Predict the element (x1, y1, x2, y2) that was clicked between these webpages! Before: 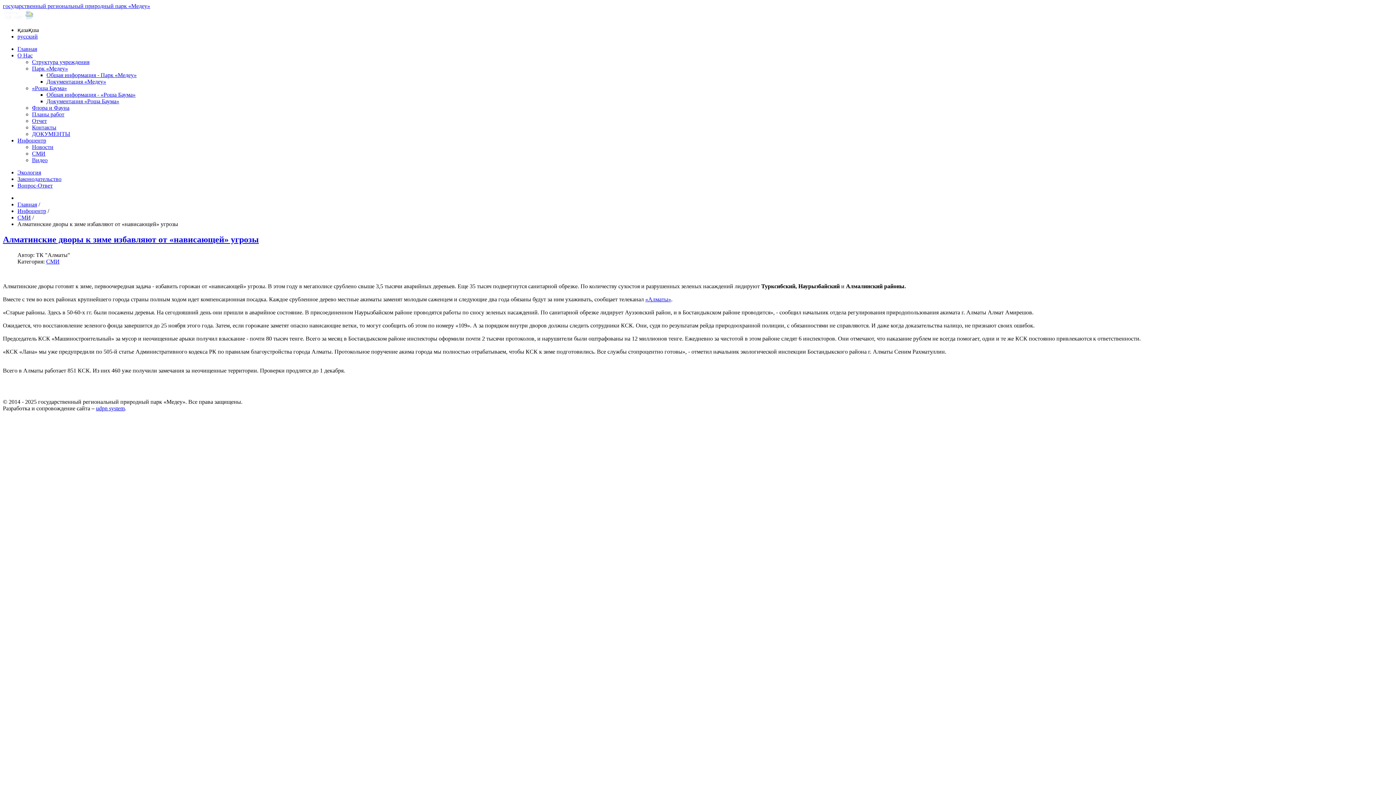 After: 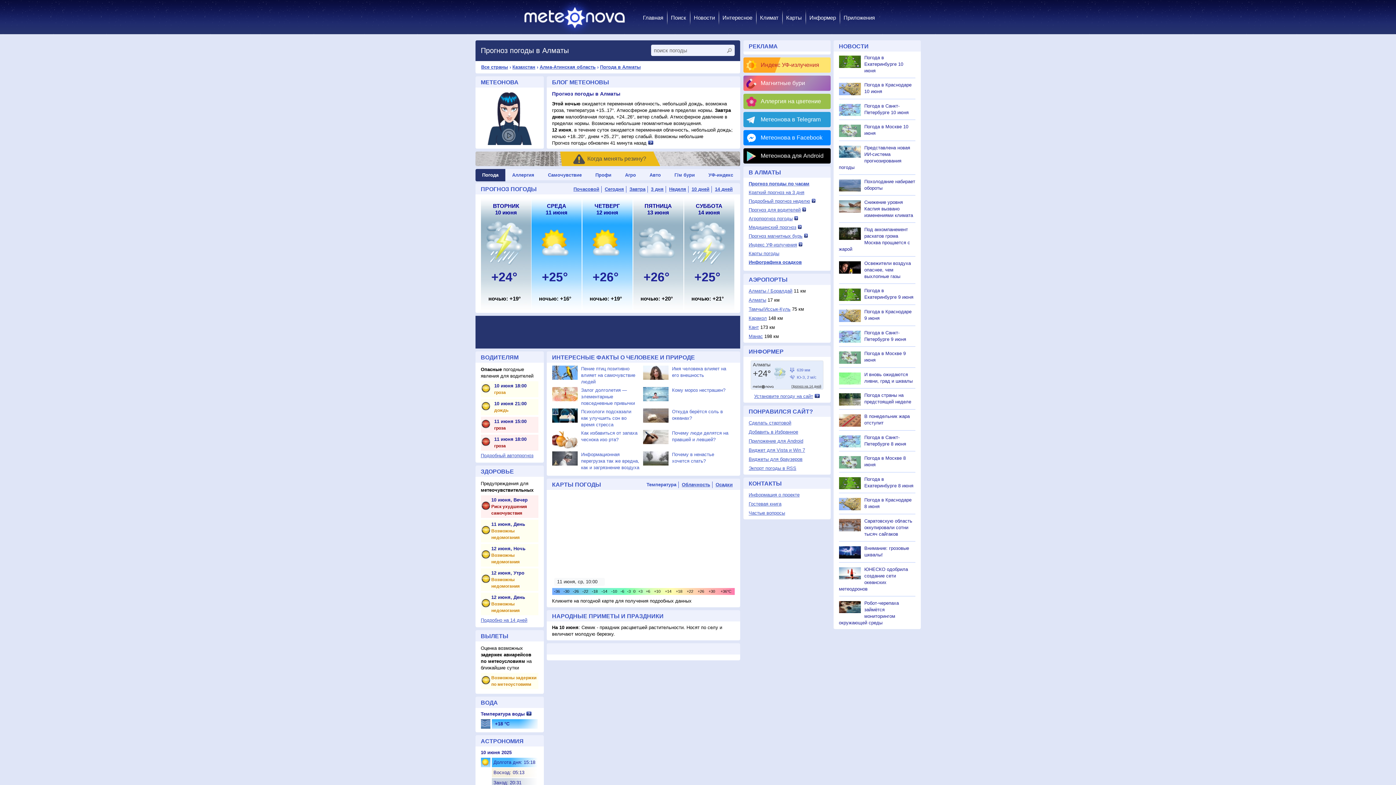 Action: bbox: (2, 9, 1393, 20)